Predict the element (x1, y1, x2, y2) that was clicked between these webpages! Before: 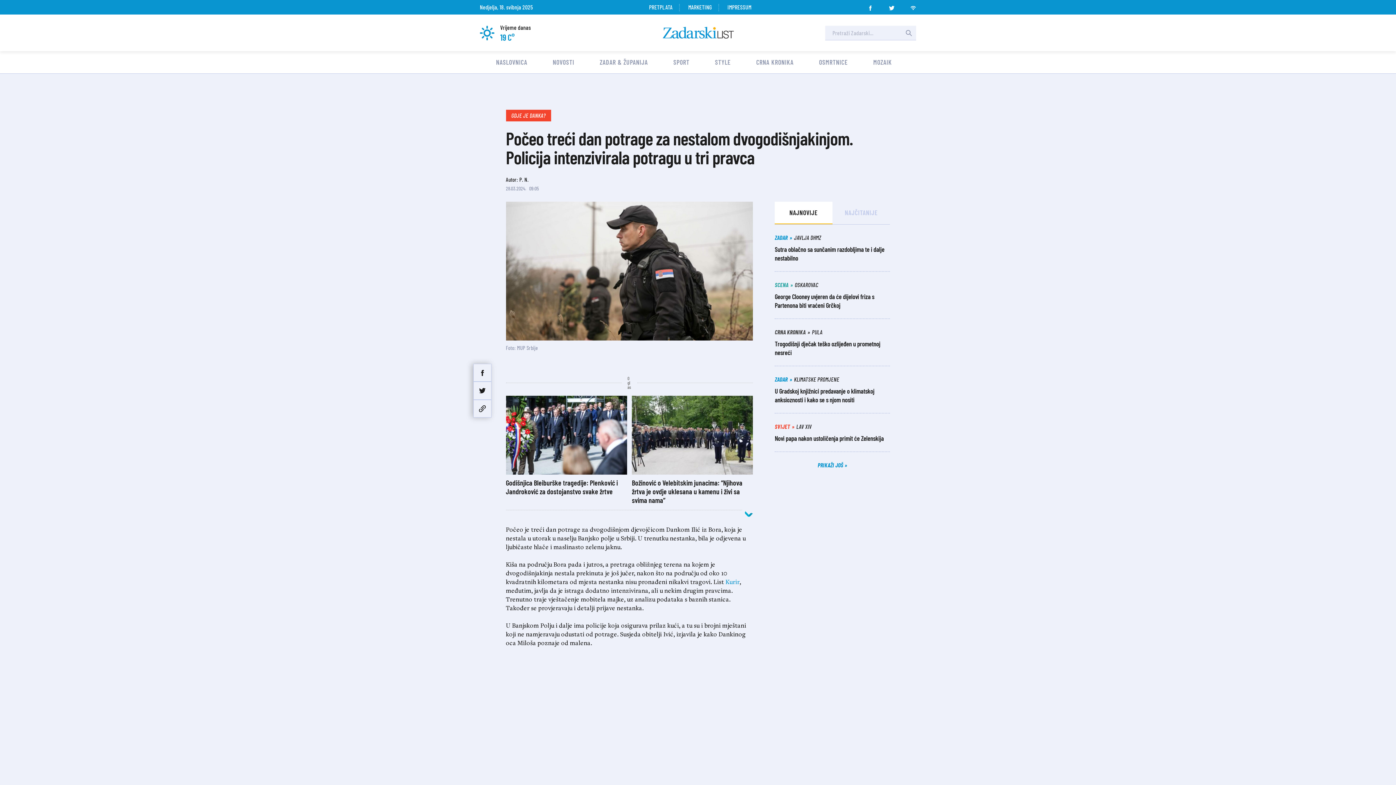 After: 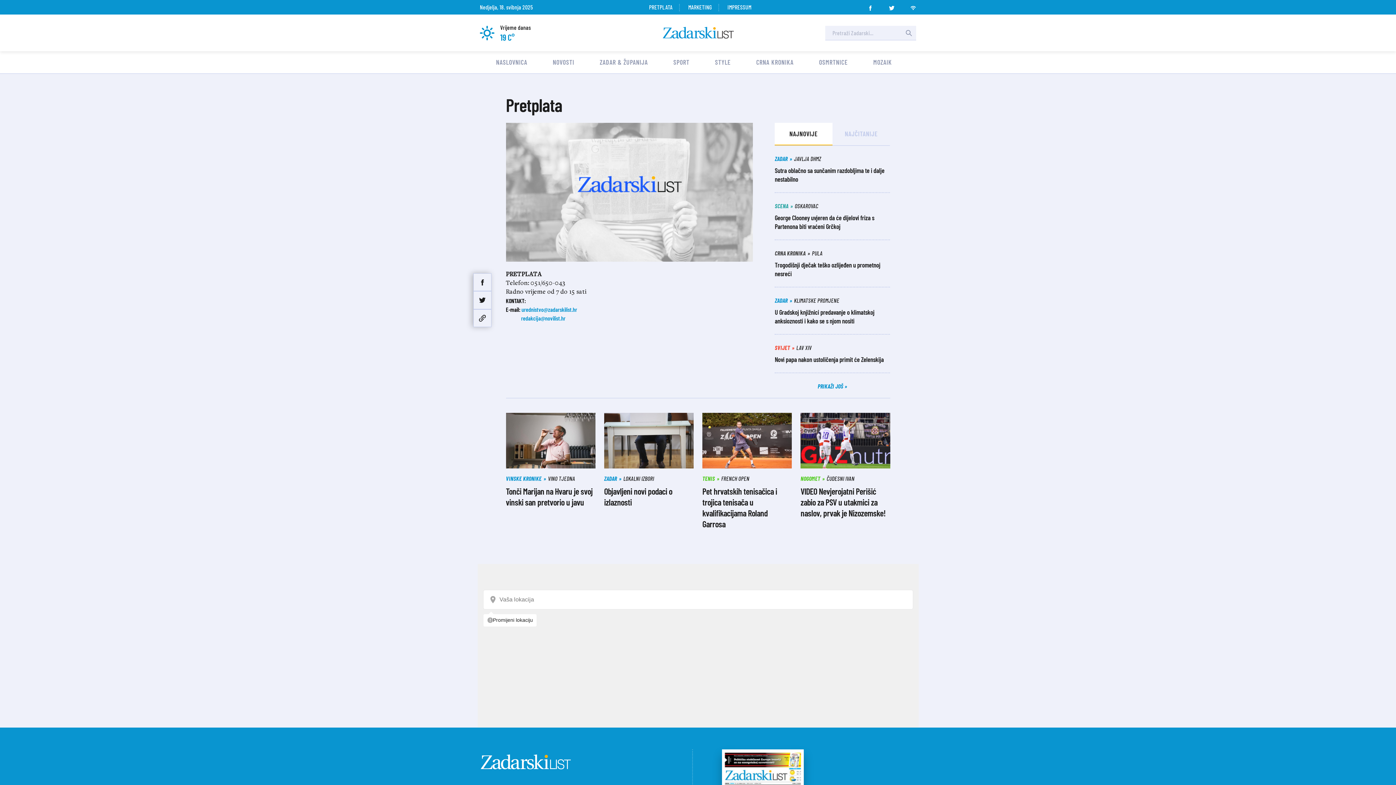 Action: bbox: (641, 3, 680, 10) label: PRETPLATA